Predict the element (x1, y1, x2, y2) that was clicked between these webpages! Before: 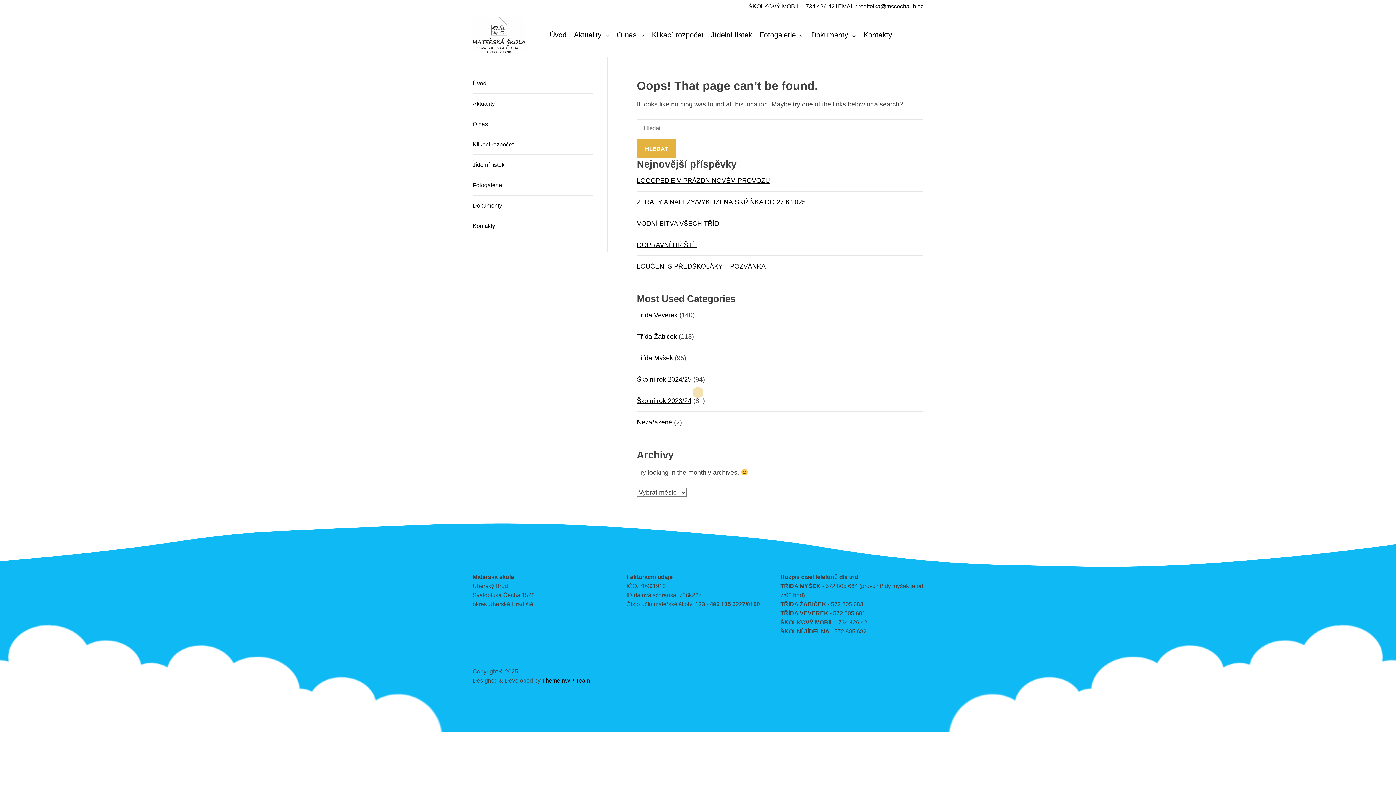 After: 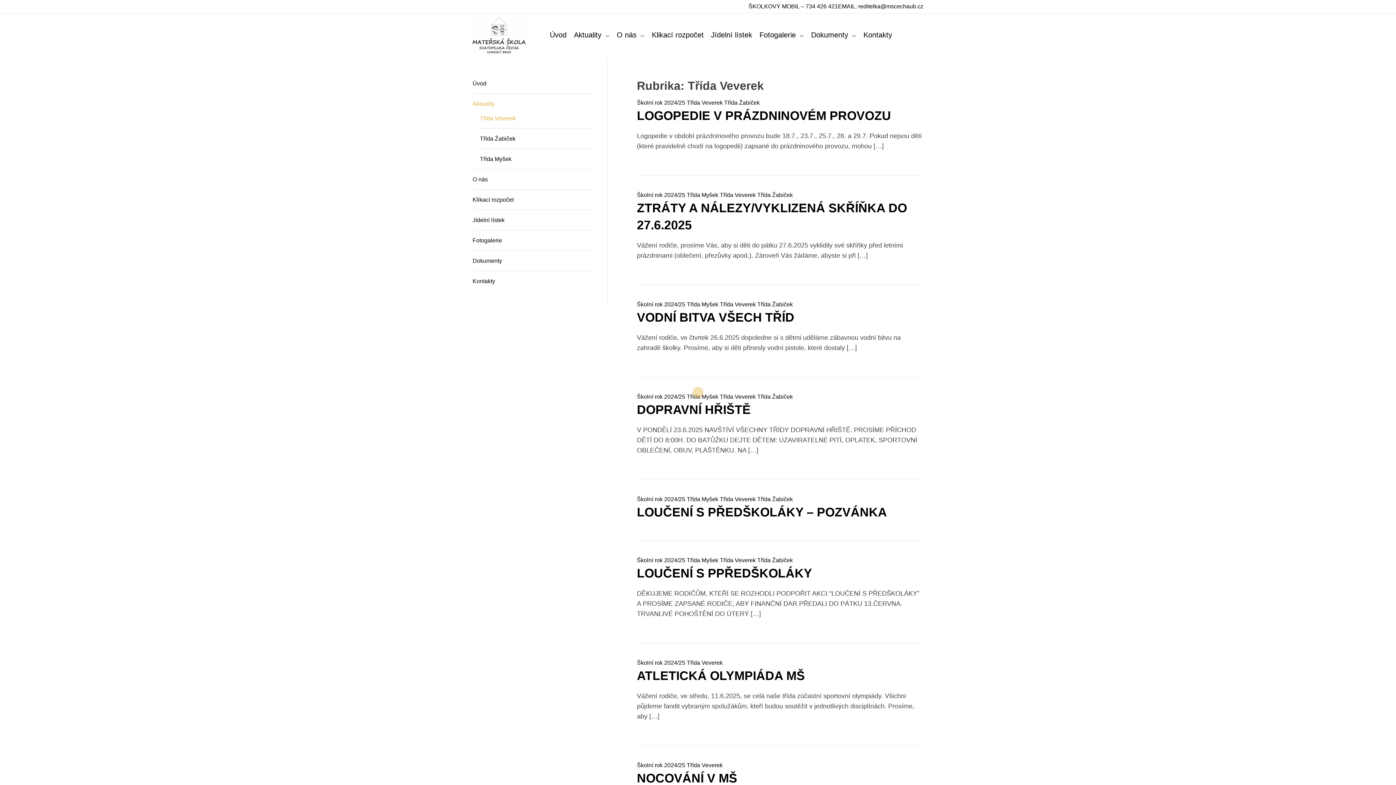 Action: bbox: (637, 311, 677, 318) label: Třída Veverek